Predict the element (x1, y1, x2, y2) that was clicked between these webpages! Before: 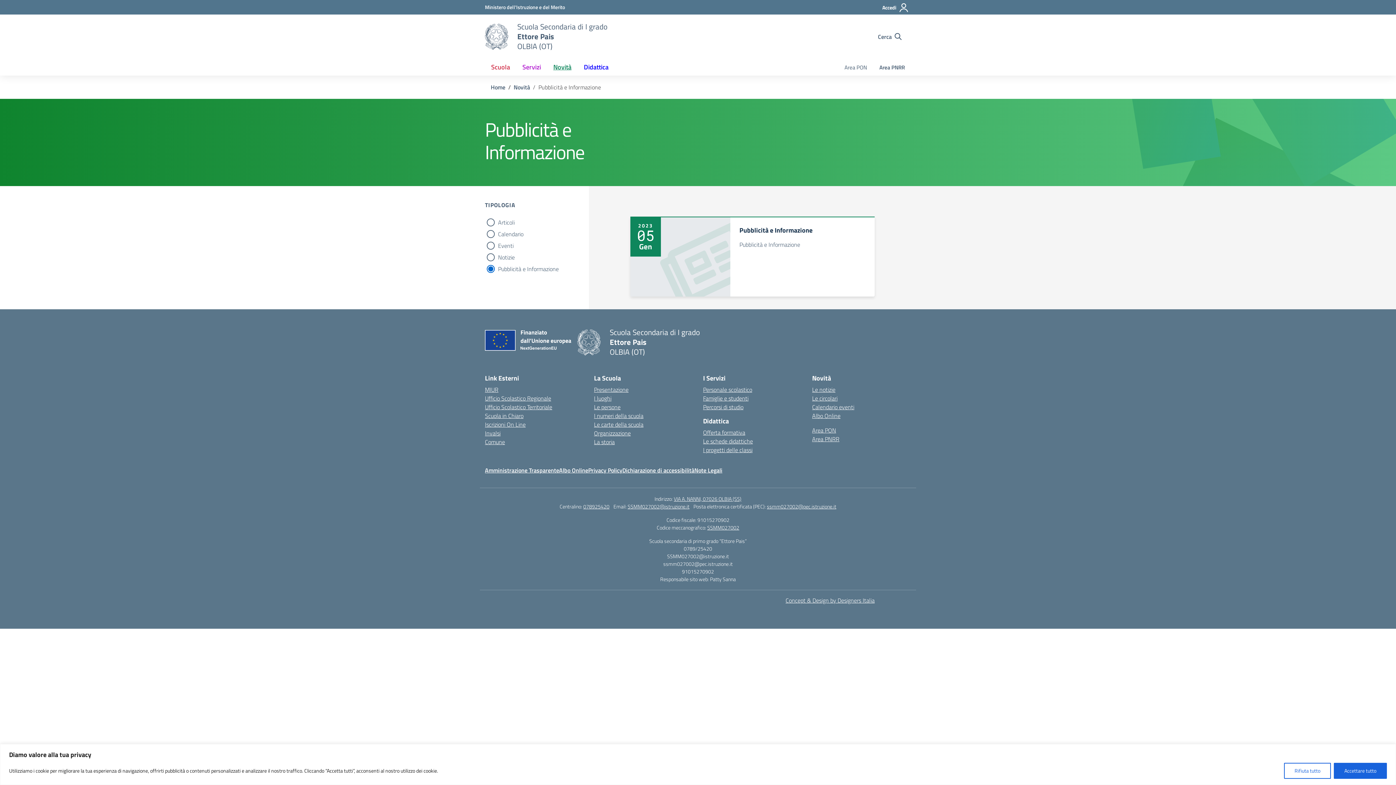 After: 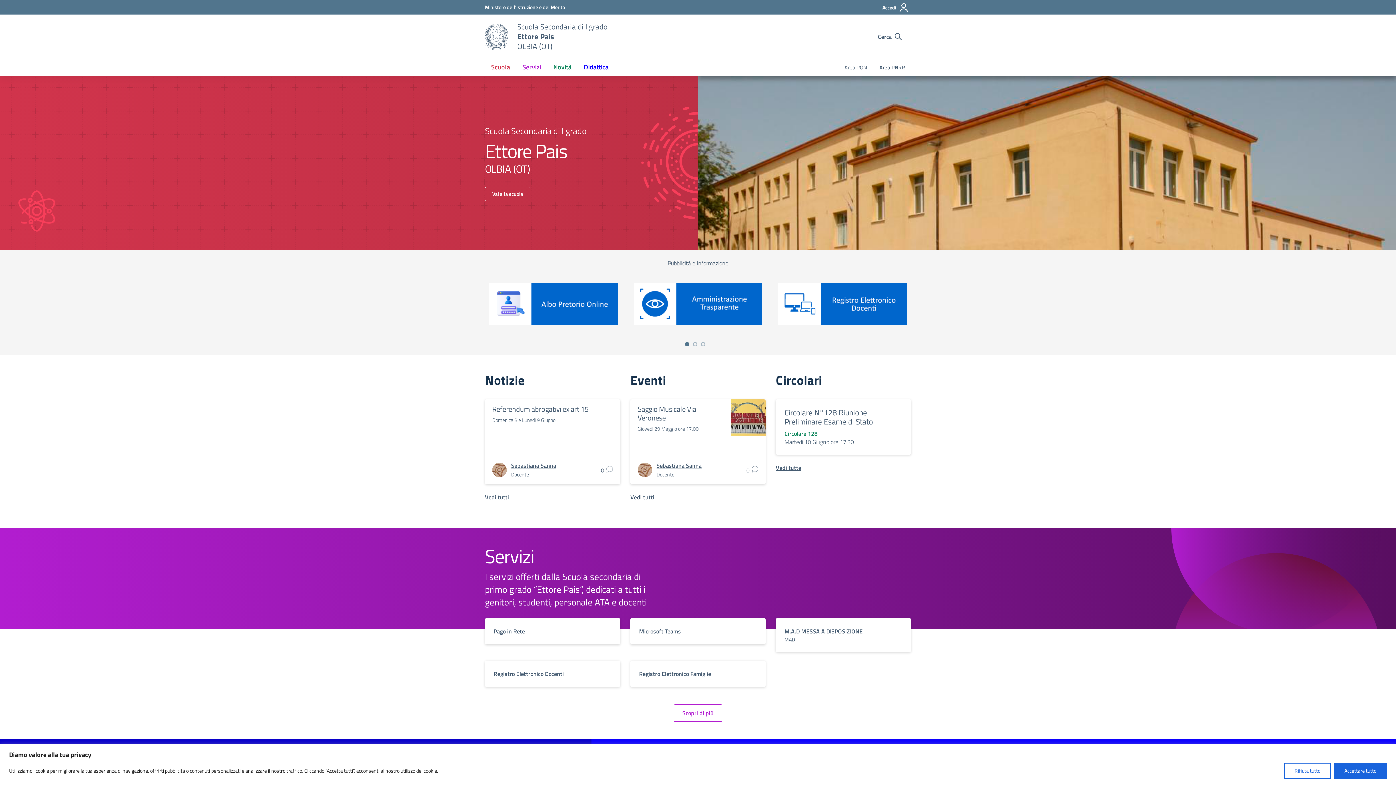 Action: label: Vai alla pagina Home bbox: (490, 82, 505, 91)